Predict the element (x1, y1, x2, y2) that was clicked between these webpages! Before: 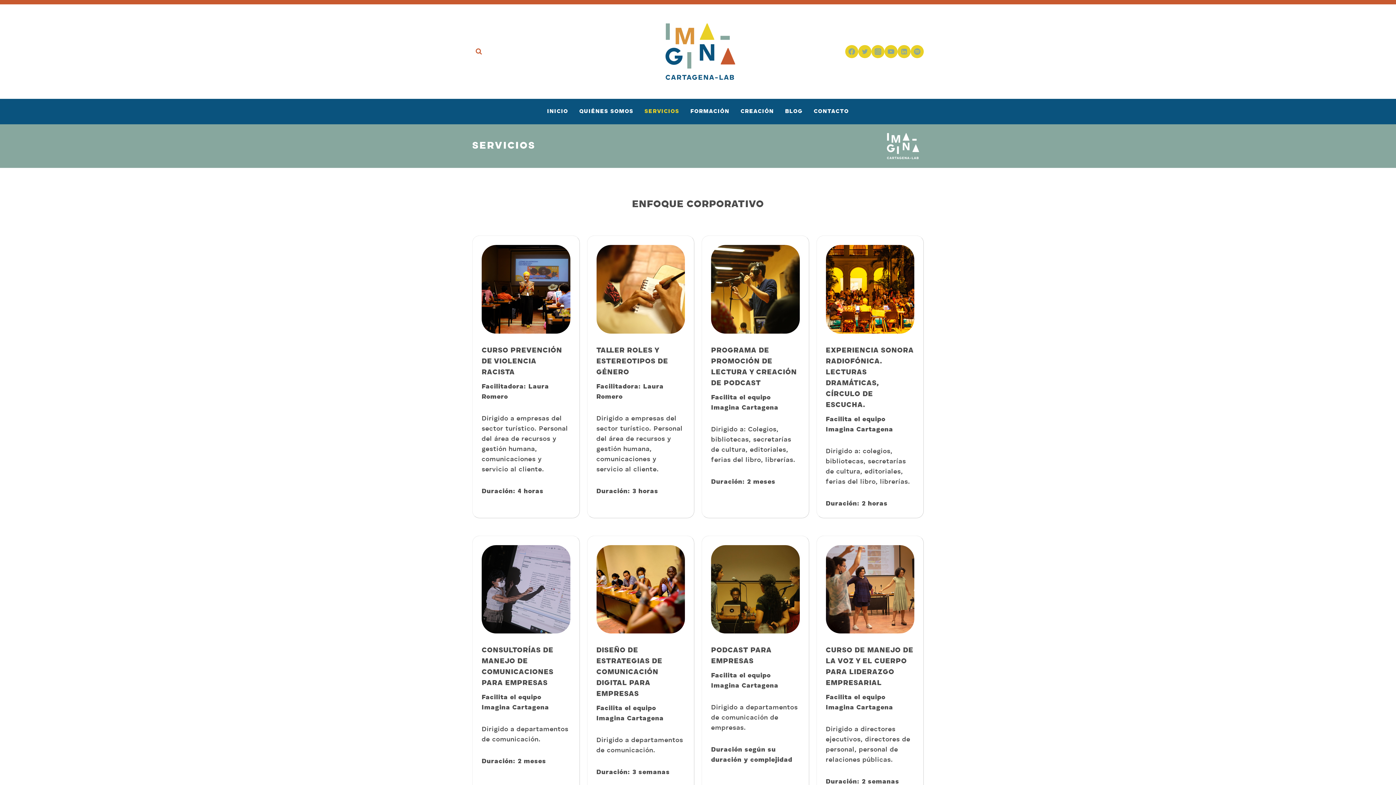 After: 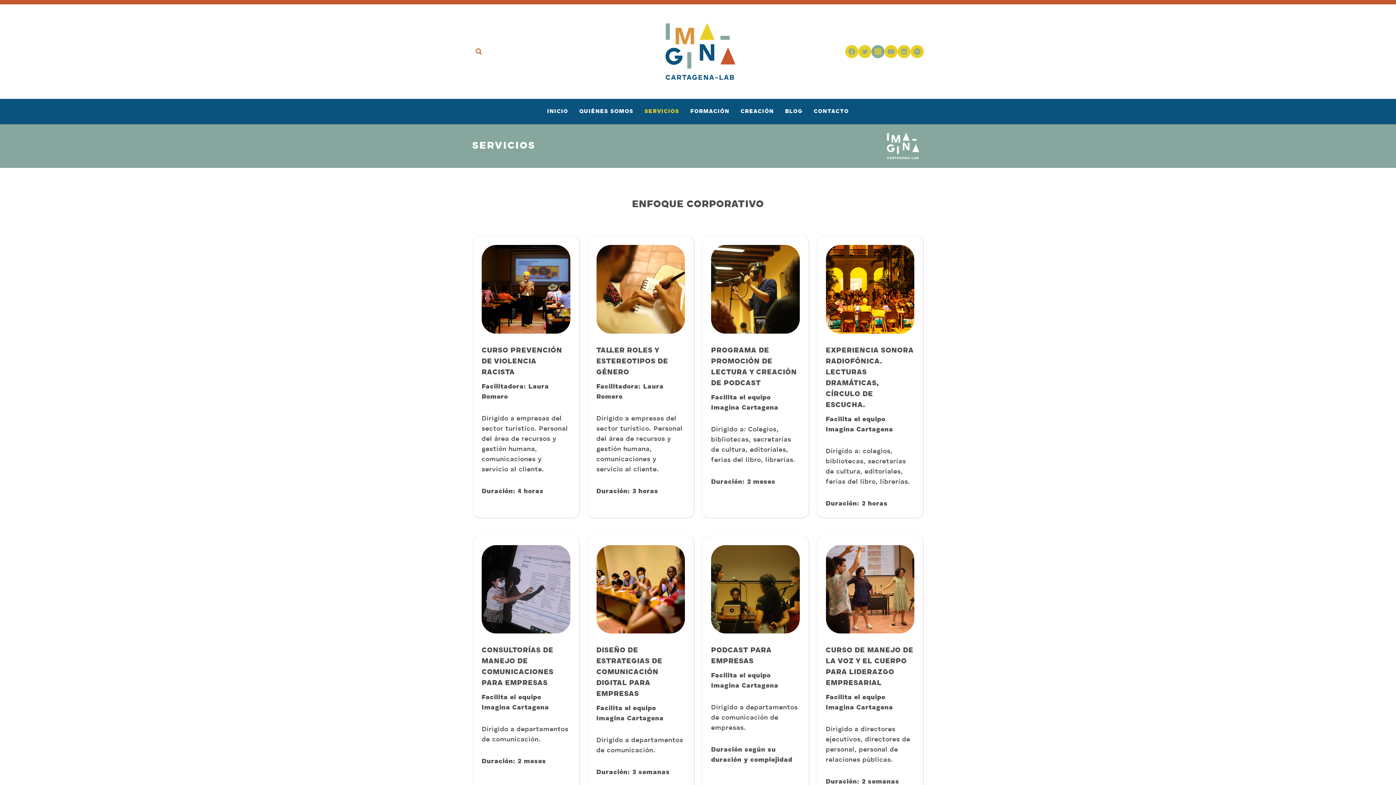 Action: label: Instagram bbox: (871, 45, 884, 58)